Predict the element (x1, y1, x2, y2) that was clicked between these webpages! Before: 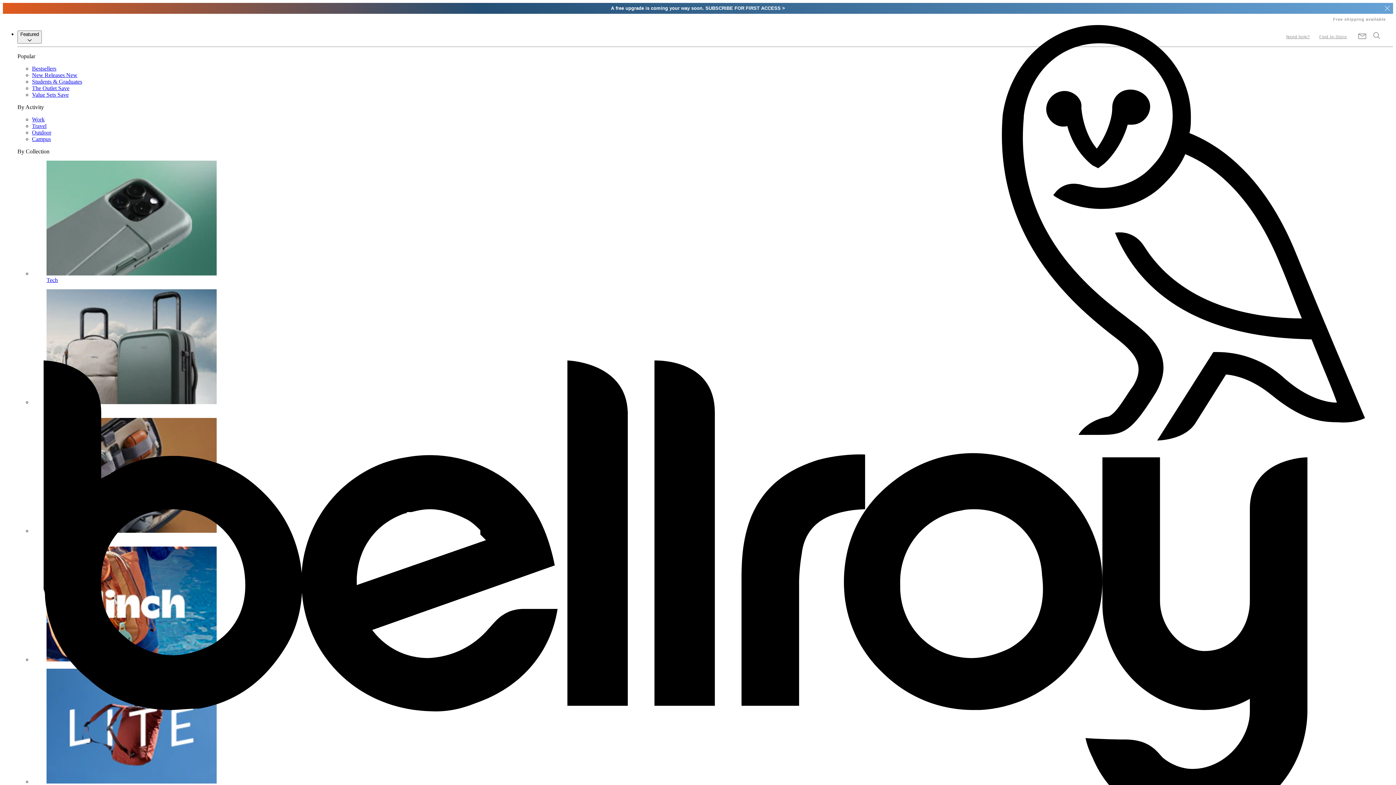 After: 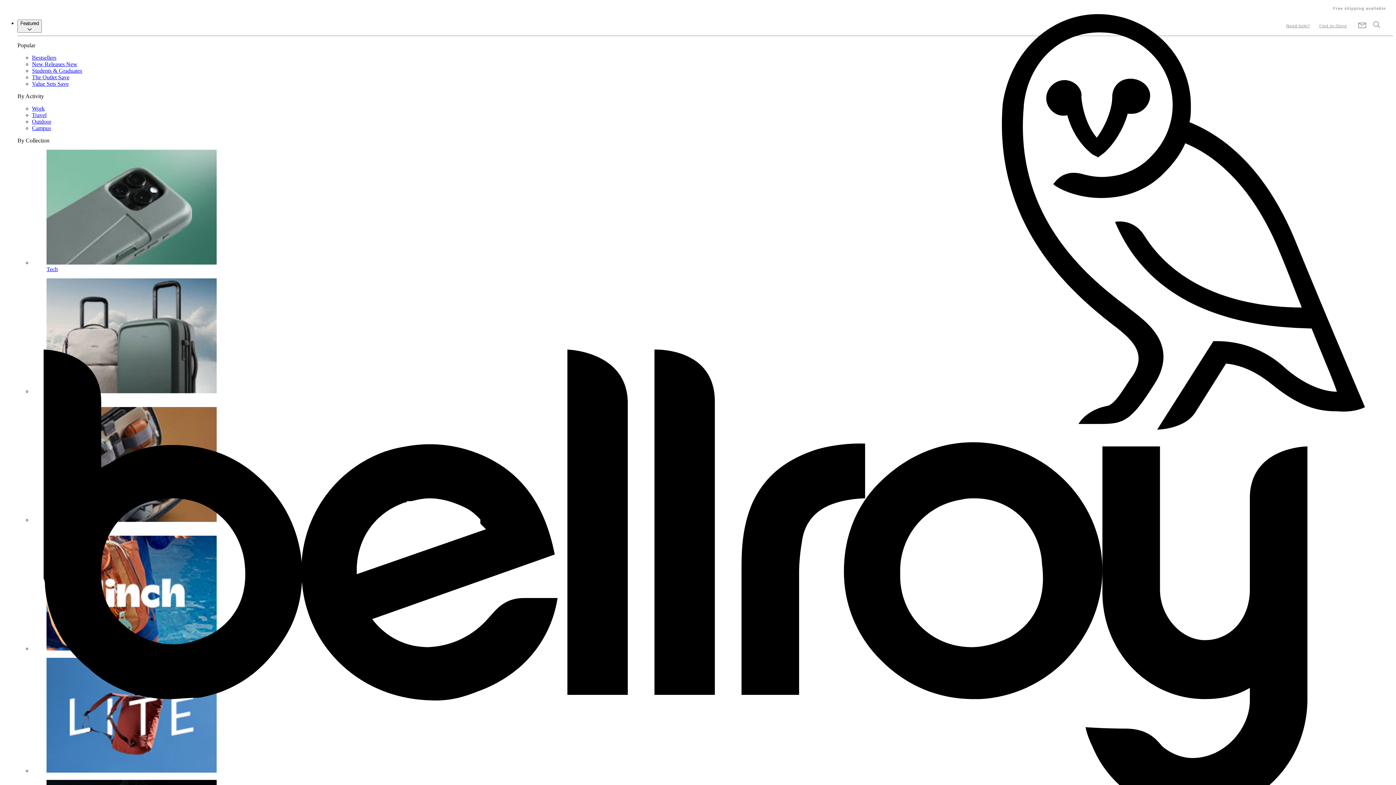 Action: bbox: (1381, 2, 1393, 14)